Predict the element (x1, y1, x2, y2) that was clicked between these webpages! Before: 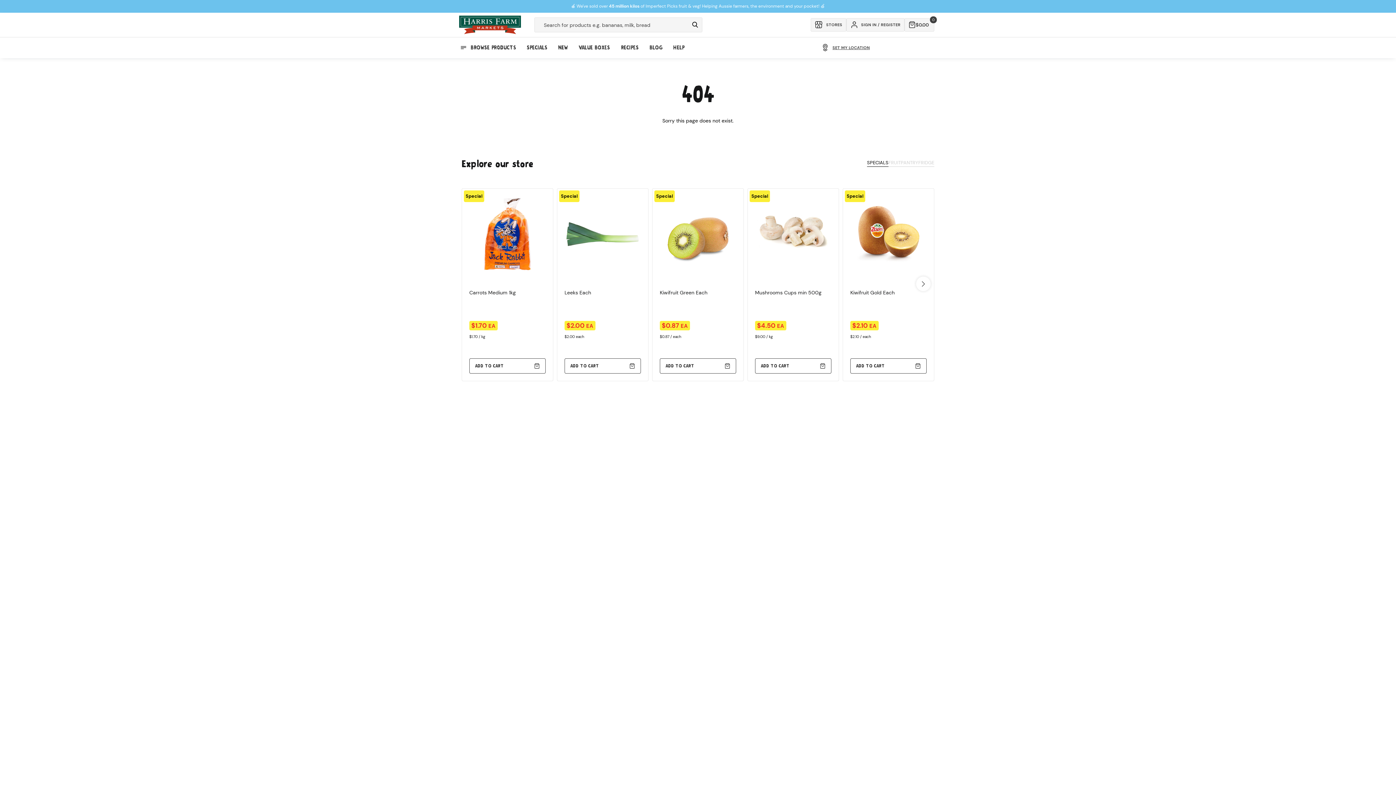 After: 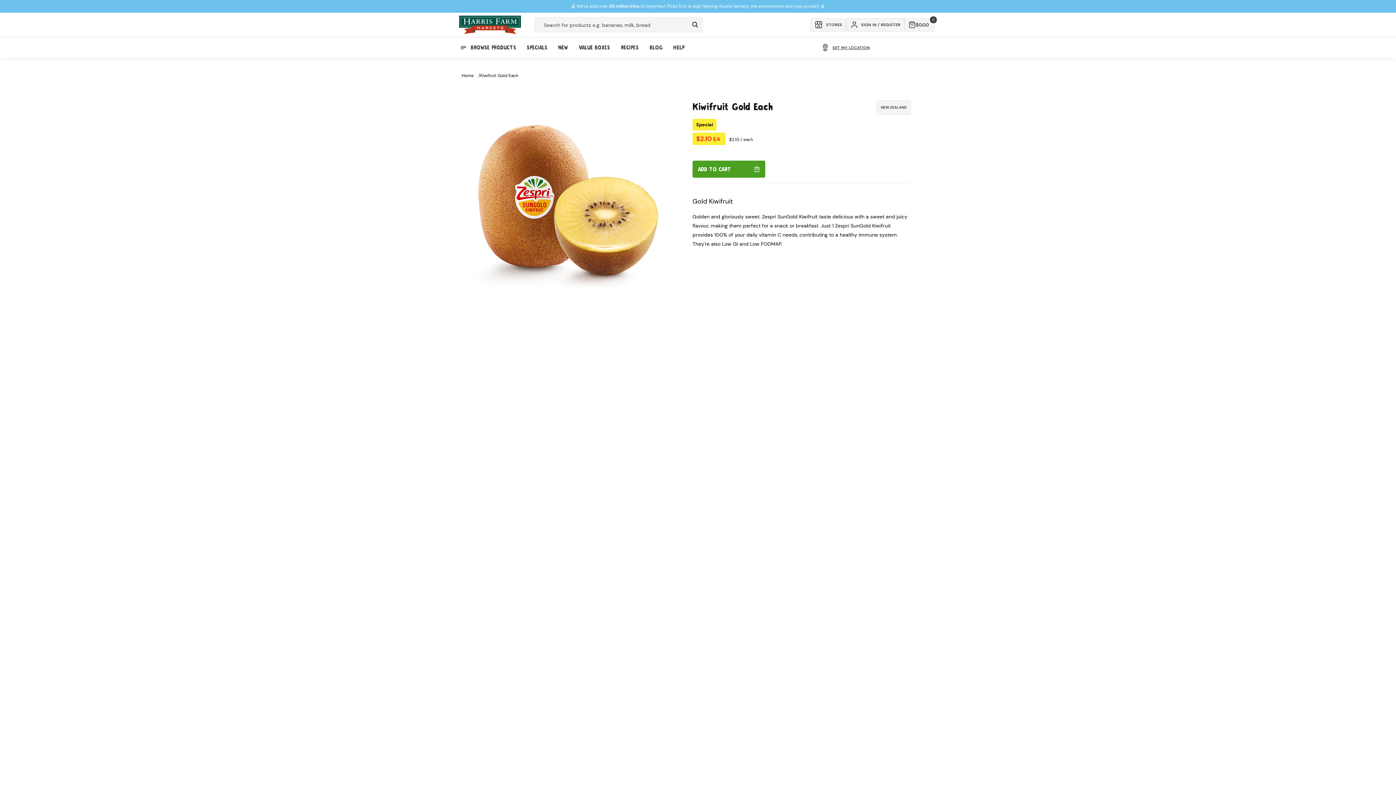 Action: bbox: (843, 188, 934, 380)